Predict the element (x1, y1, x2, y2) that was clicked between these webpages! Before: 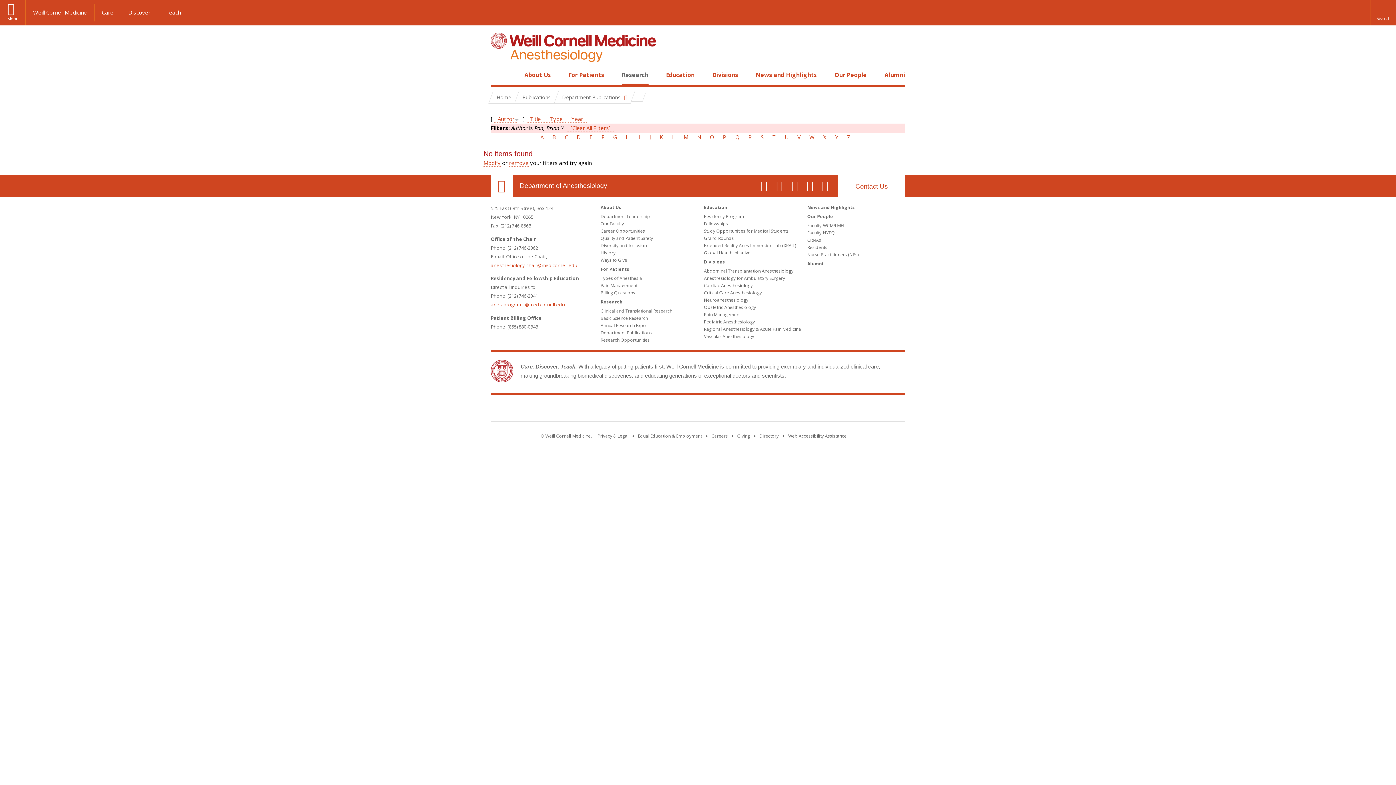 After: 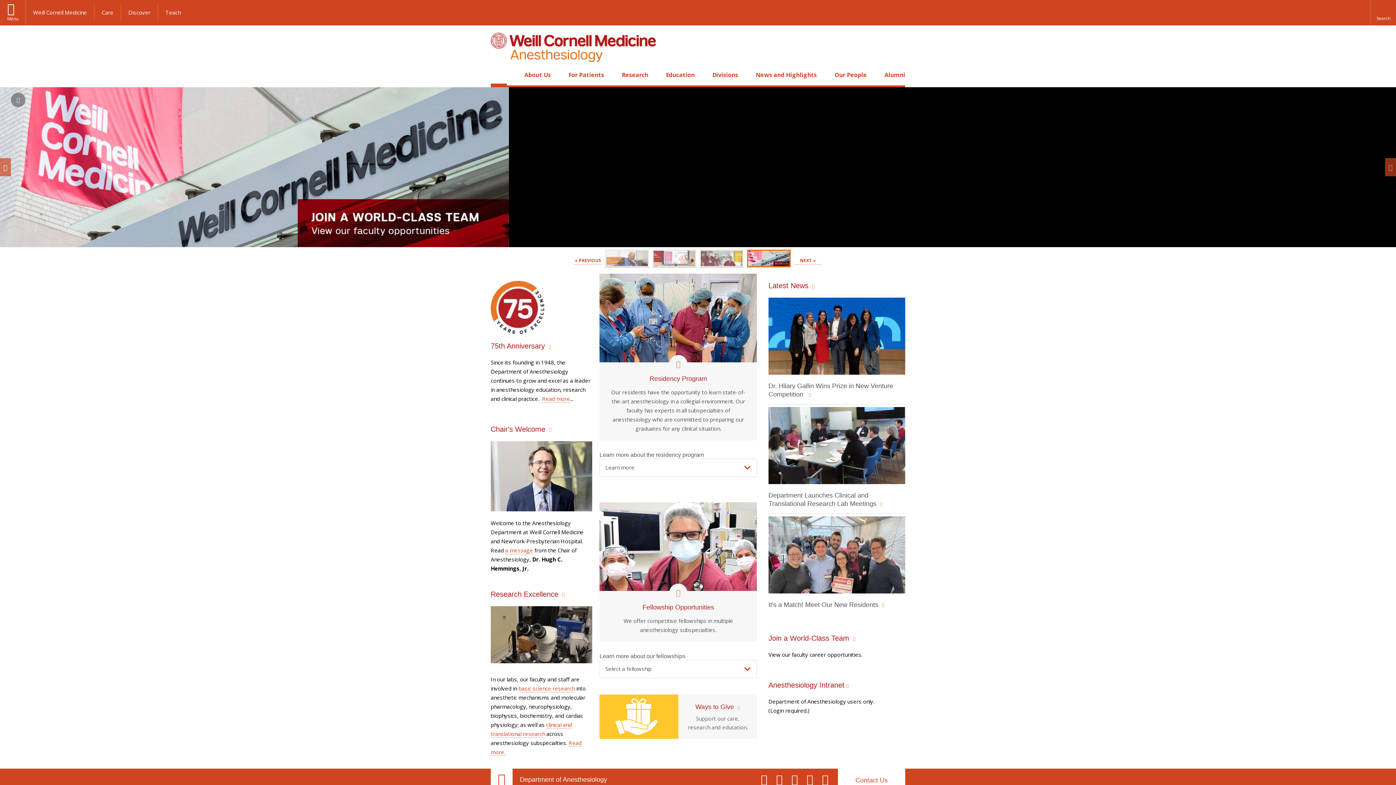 Action: bbox: (490, 32, 656, 63)